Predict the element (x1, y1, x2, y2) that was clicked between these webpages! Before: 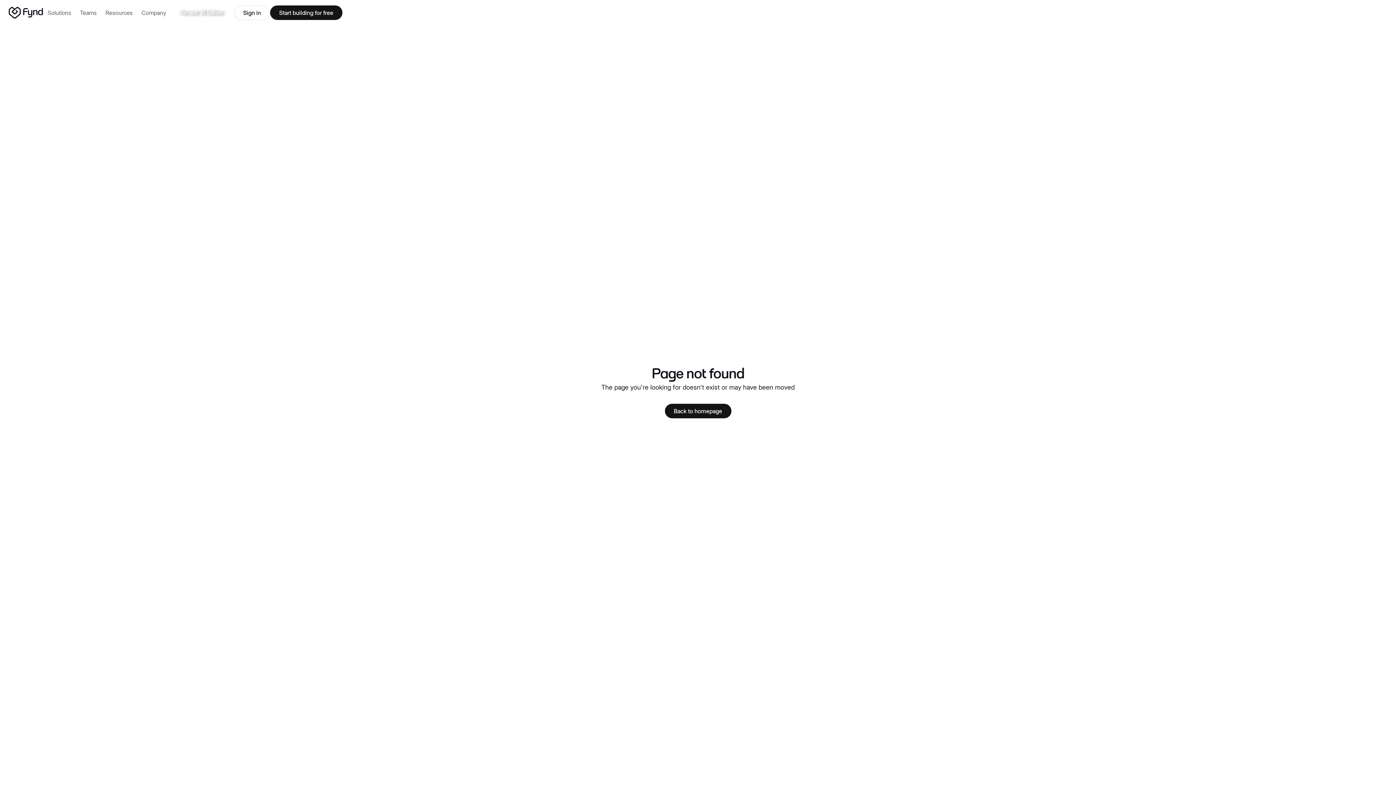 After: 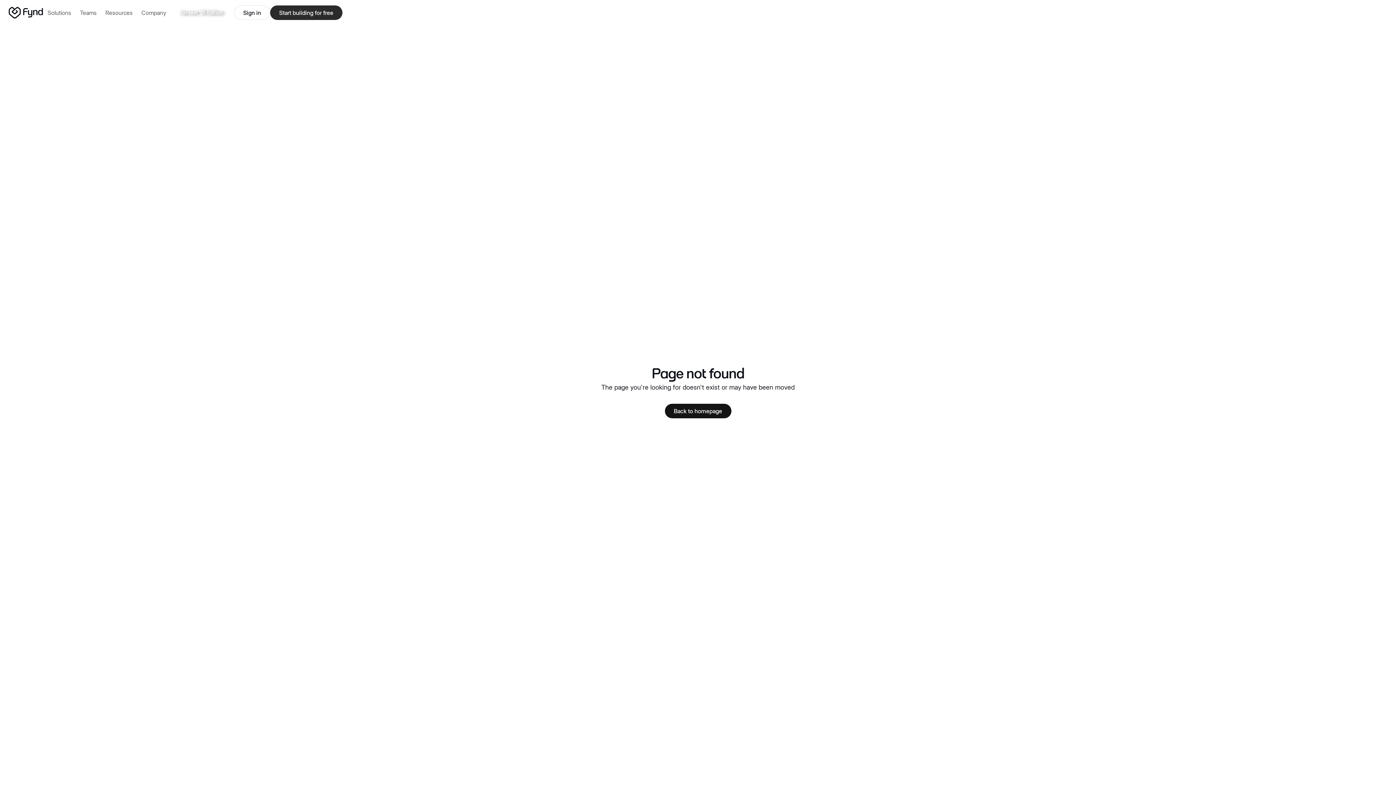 Action: bbox: (270, 5, 342, 20) label: Start building for free